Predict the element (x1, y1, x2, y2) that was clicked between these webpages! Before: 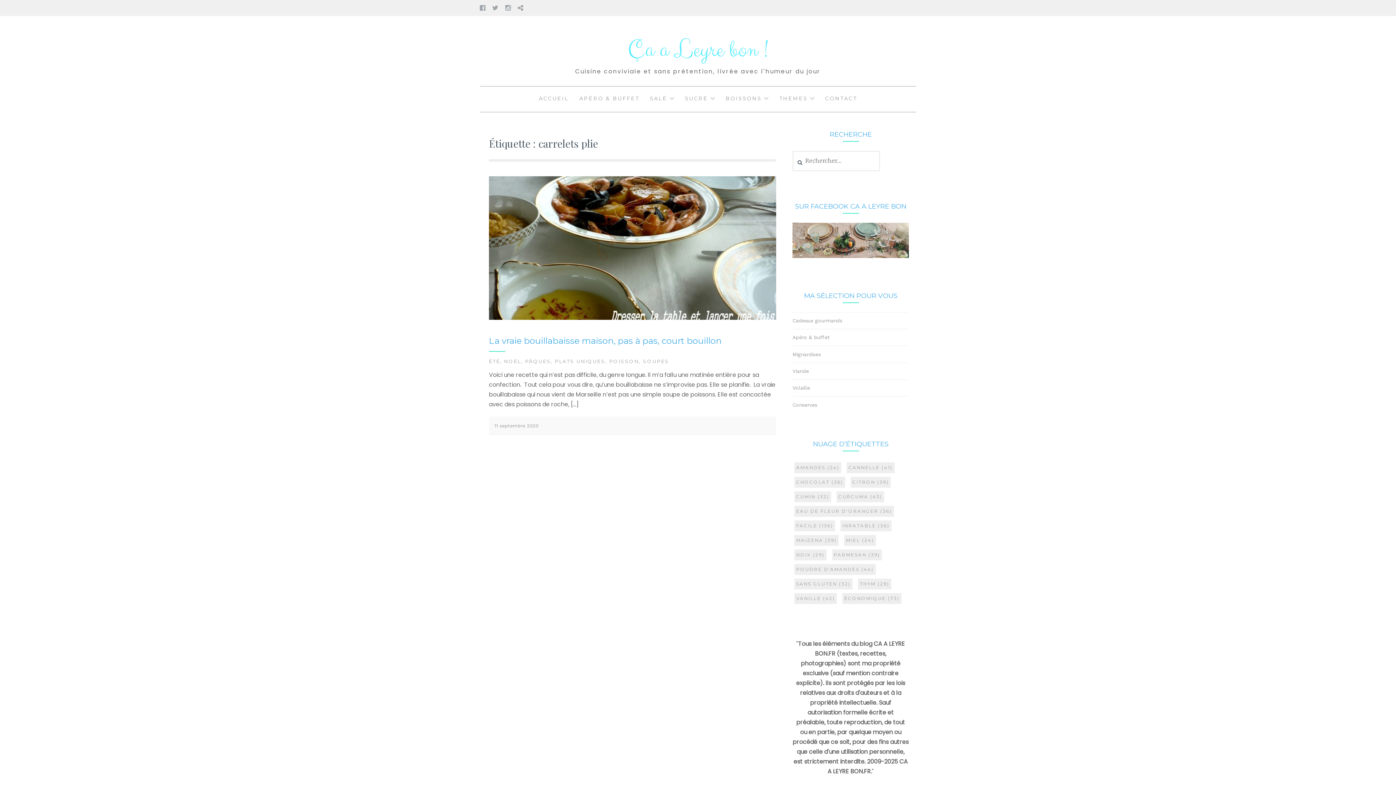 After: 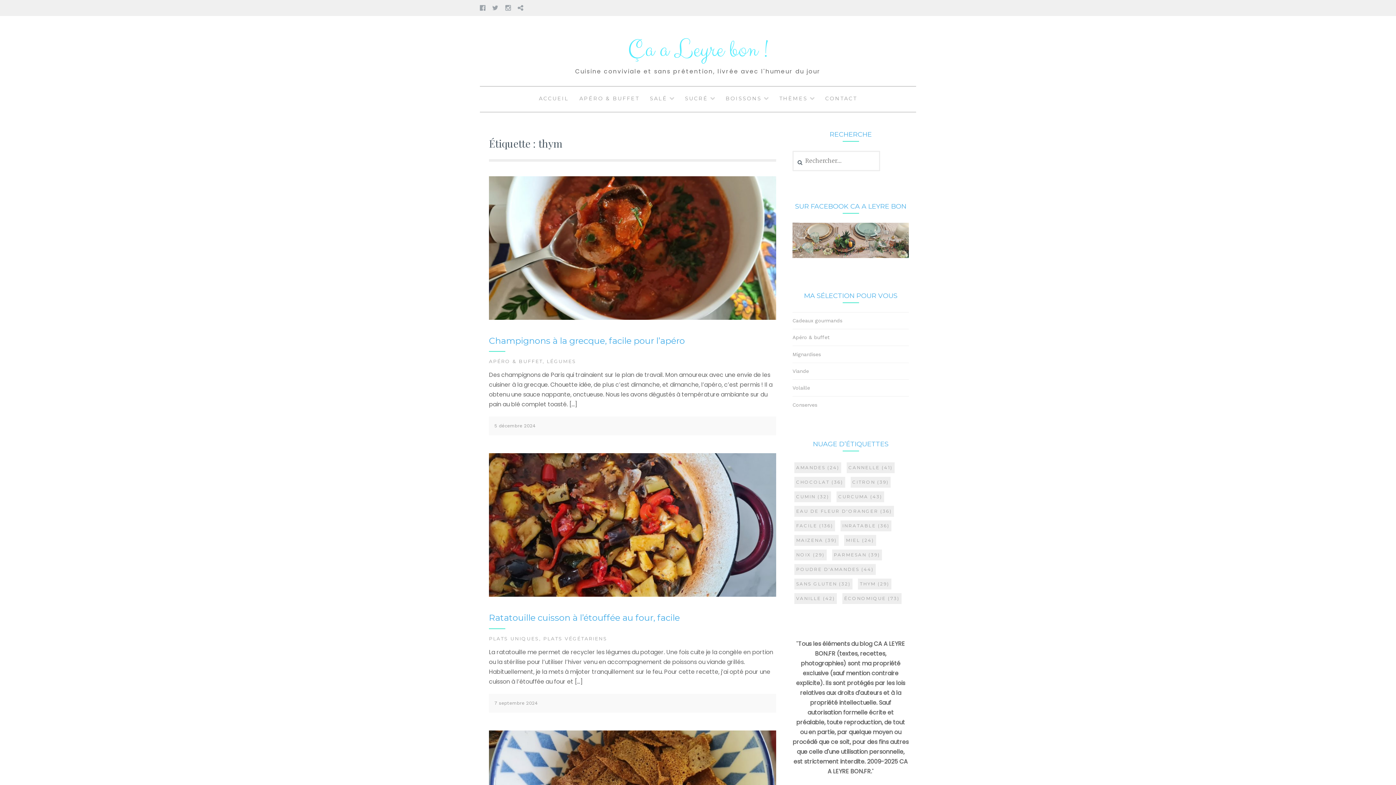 Action: label: thym (29 éléments) bbox: (858, 579, 891, 589)